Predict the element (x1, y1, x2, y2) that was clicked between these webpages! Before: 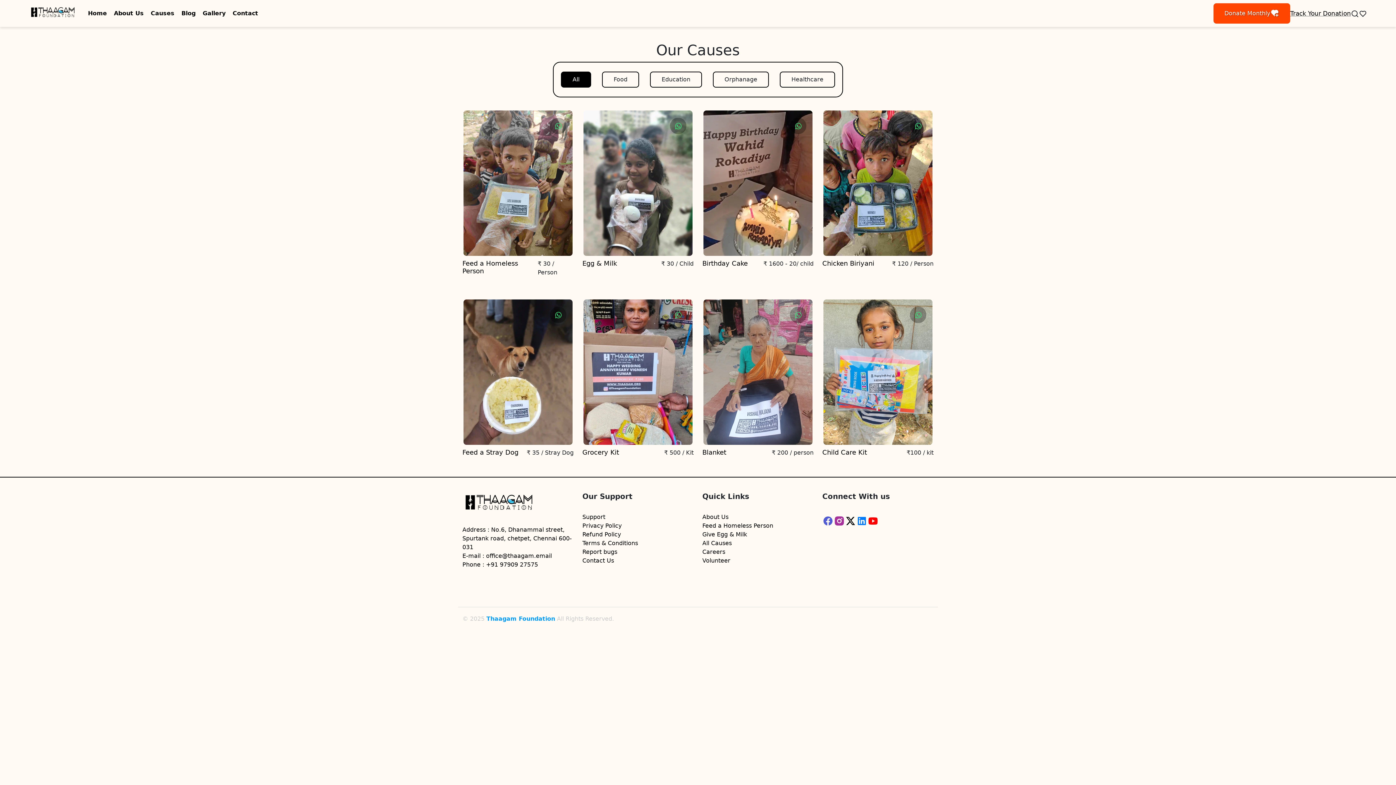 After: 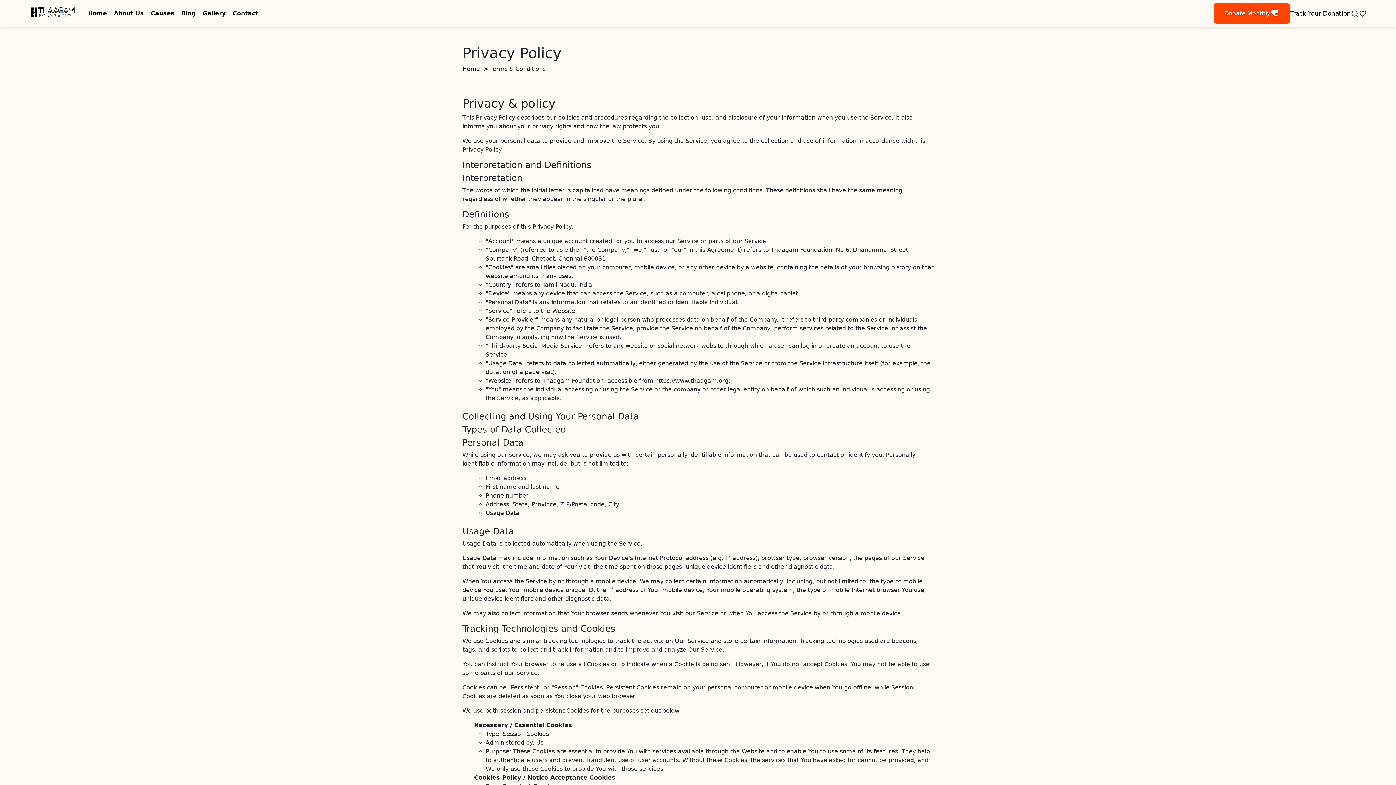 Action: bbox: (582, 522, 621, 529) label: privacy-policy